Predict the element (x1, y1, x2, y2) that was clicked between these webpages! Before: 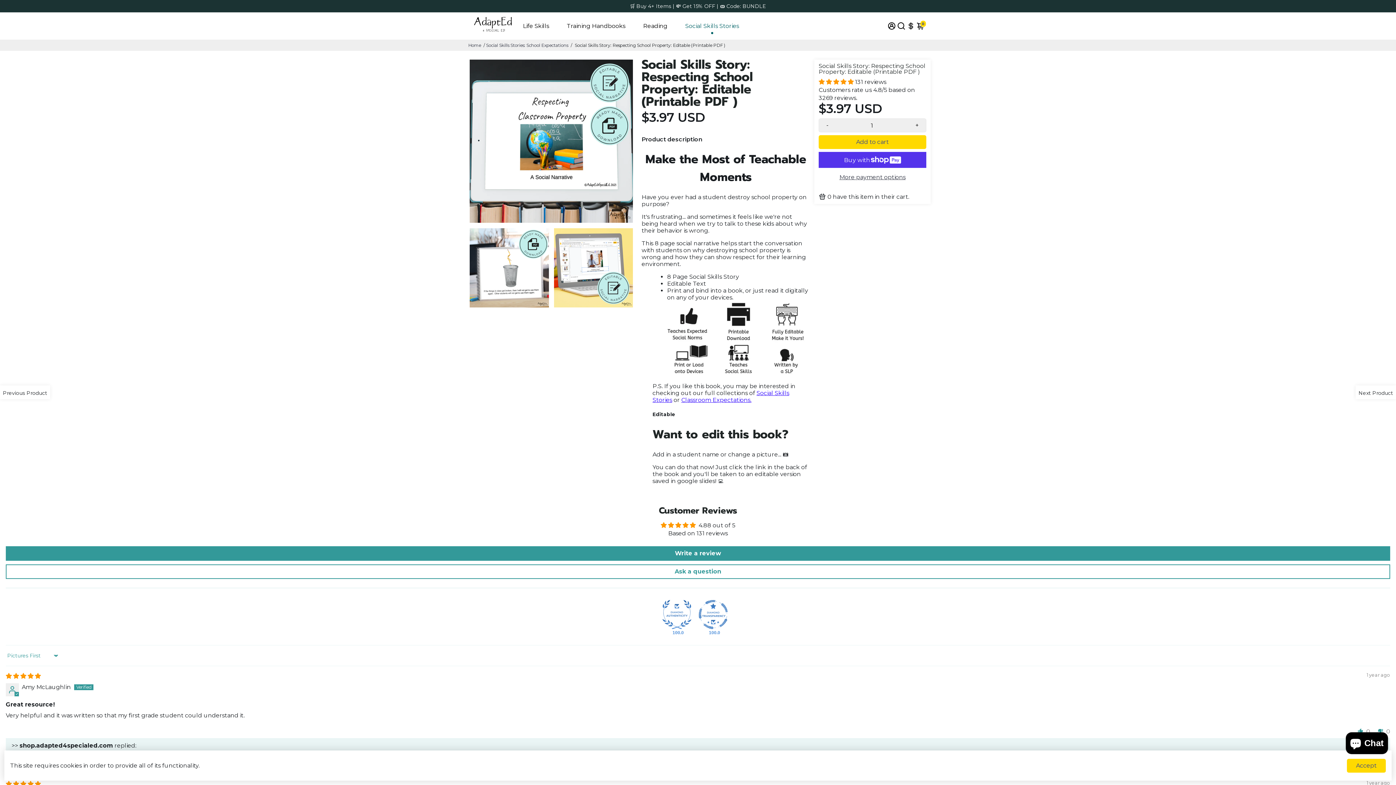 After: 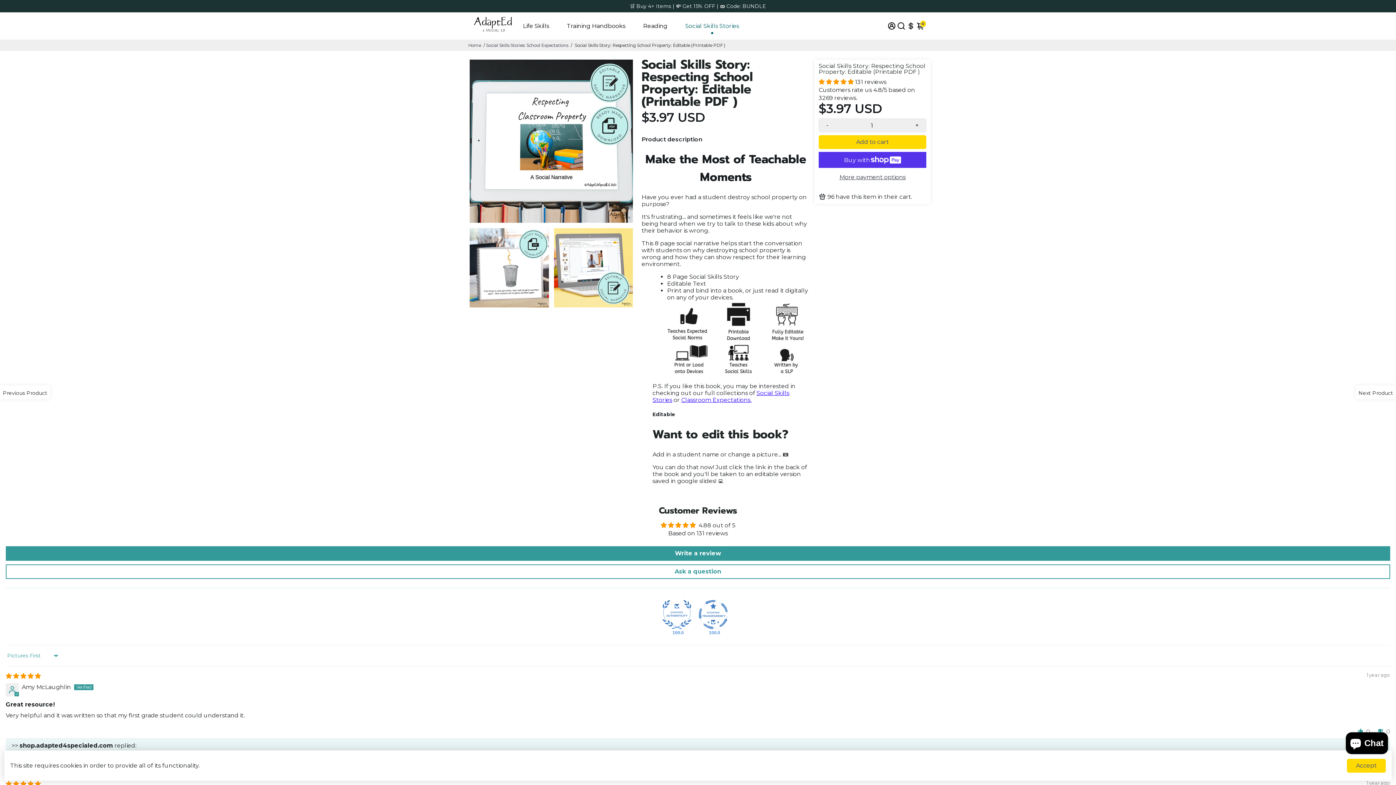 Action: bbox: (818, 78, 855, 85) label: 4.88 stars